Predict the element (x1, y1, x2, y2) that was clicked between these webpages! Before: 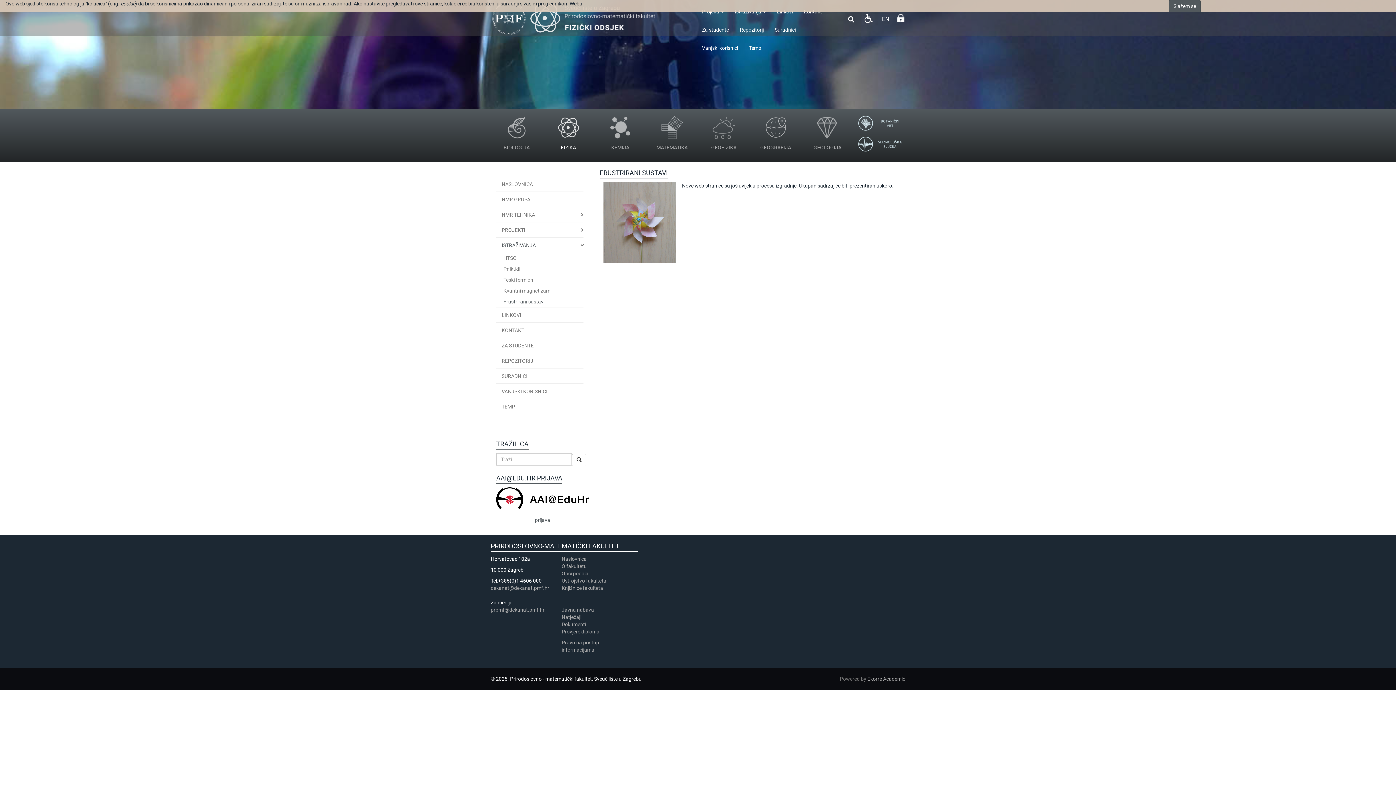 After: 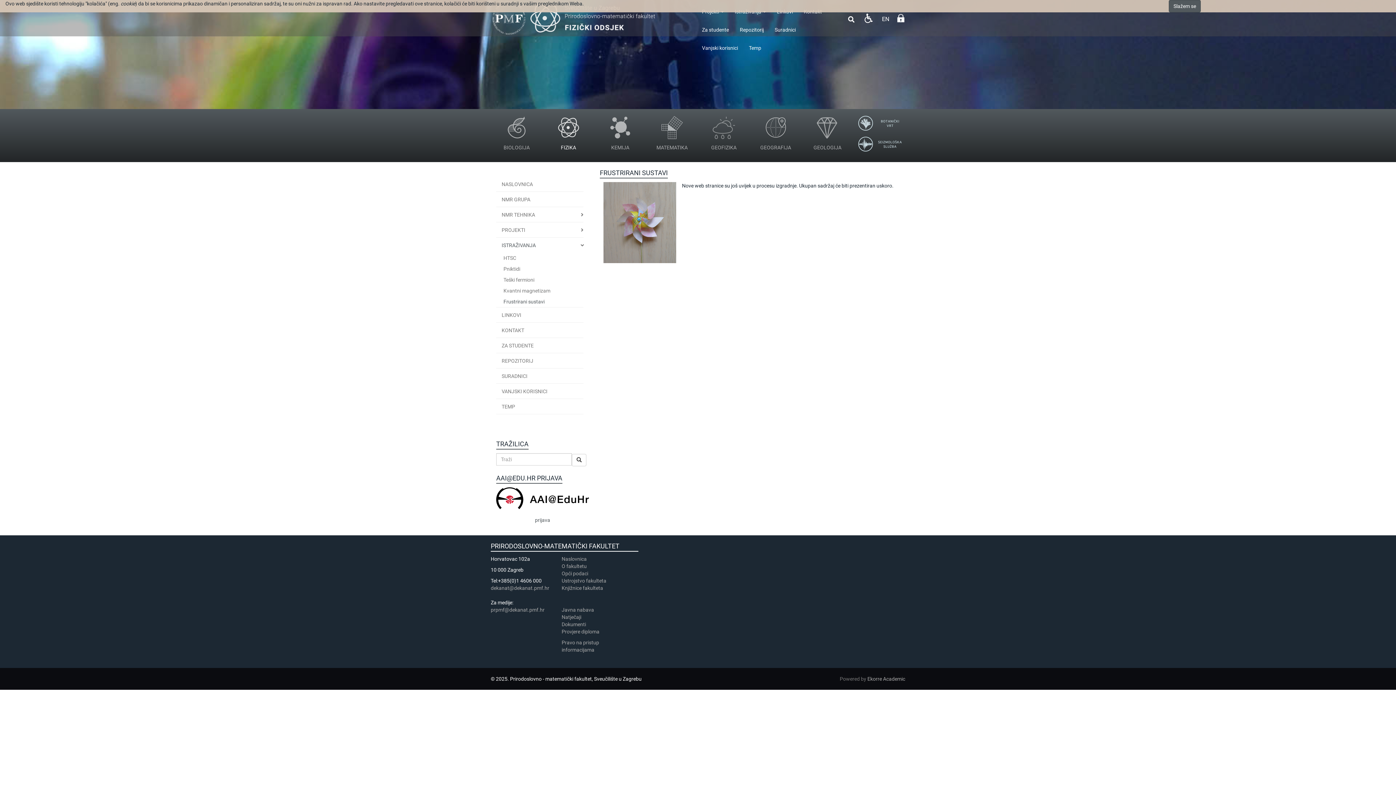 Action: bbox: (501, 298, 544, 304) label: Frustrirani sustavi